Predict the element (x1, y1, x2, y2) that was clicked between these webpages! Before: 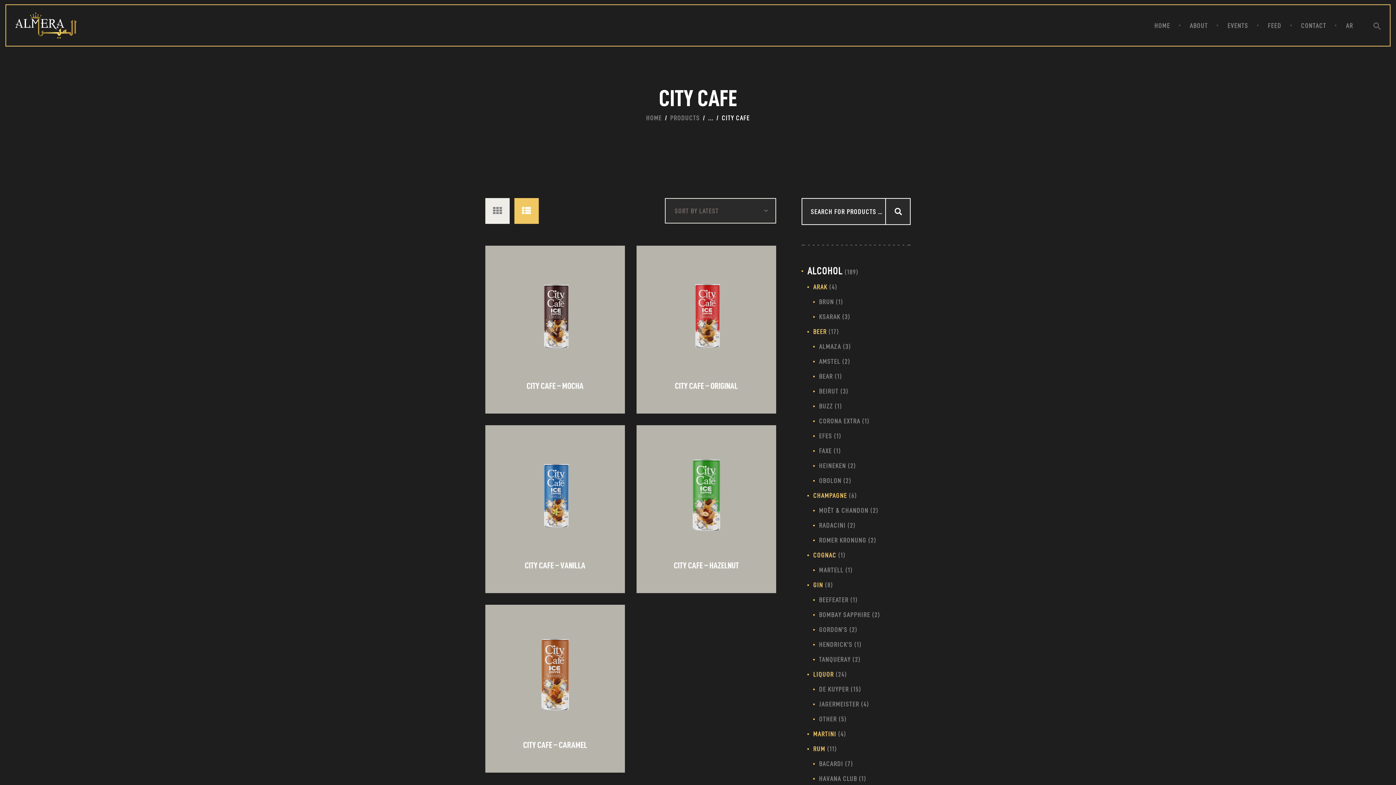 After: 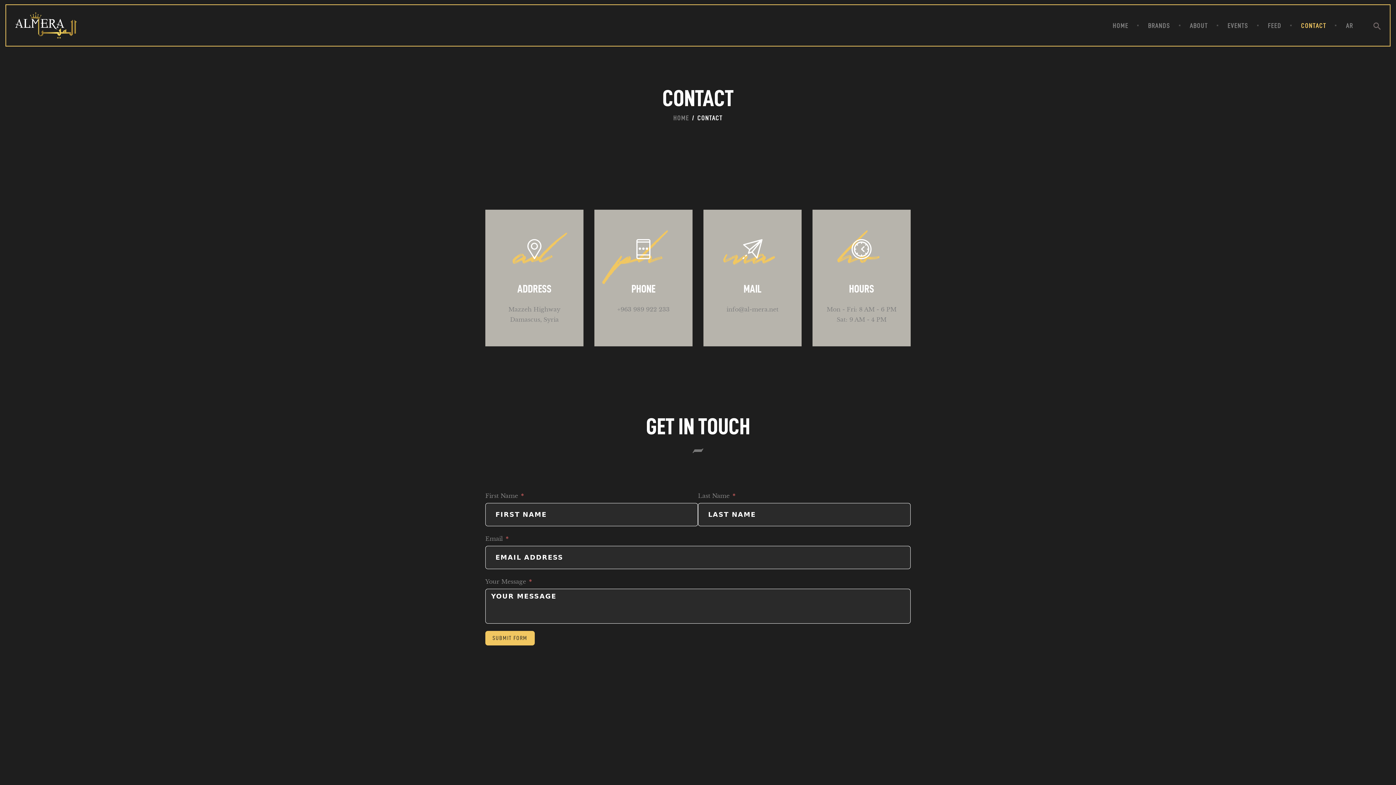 Action: bbox: (1291, 14, 1336, 36) label: CONTACT